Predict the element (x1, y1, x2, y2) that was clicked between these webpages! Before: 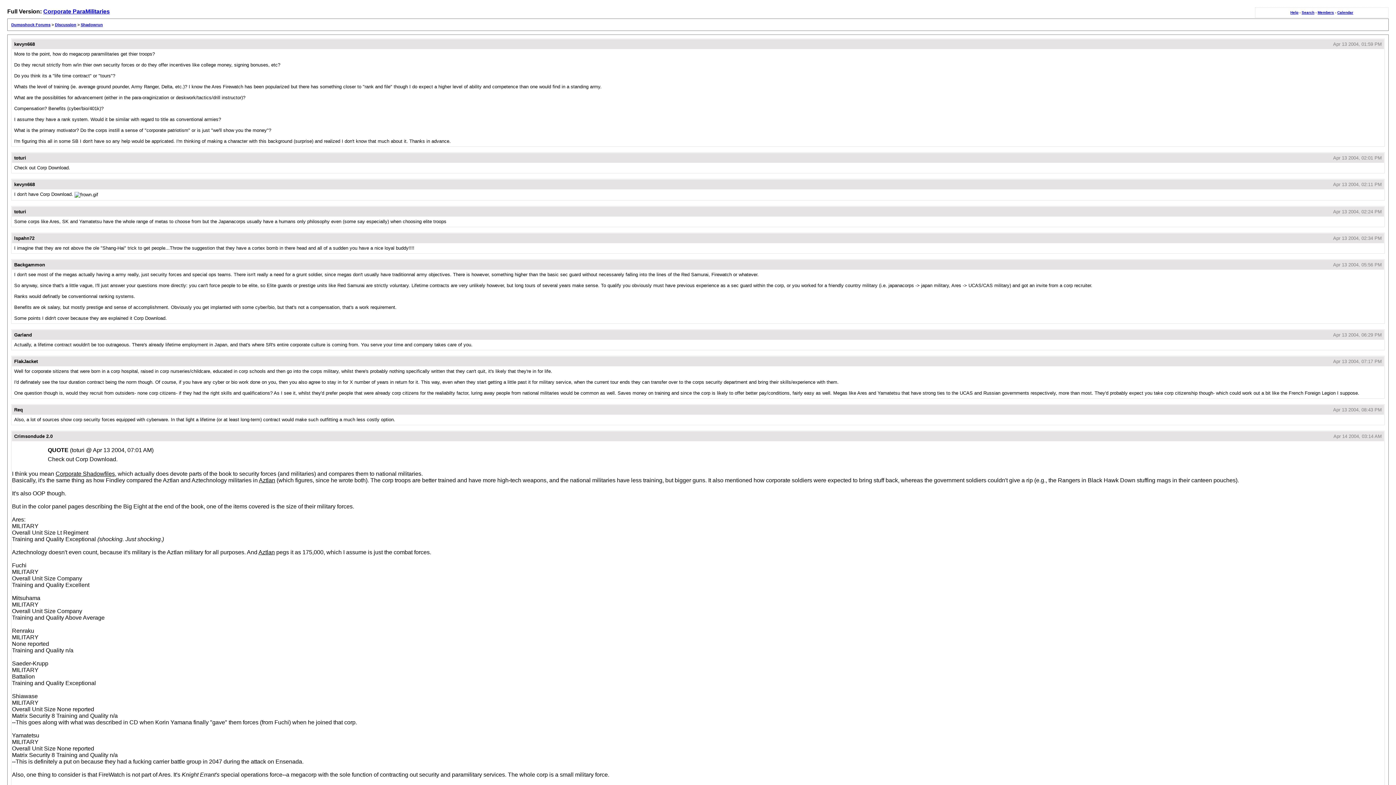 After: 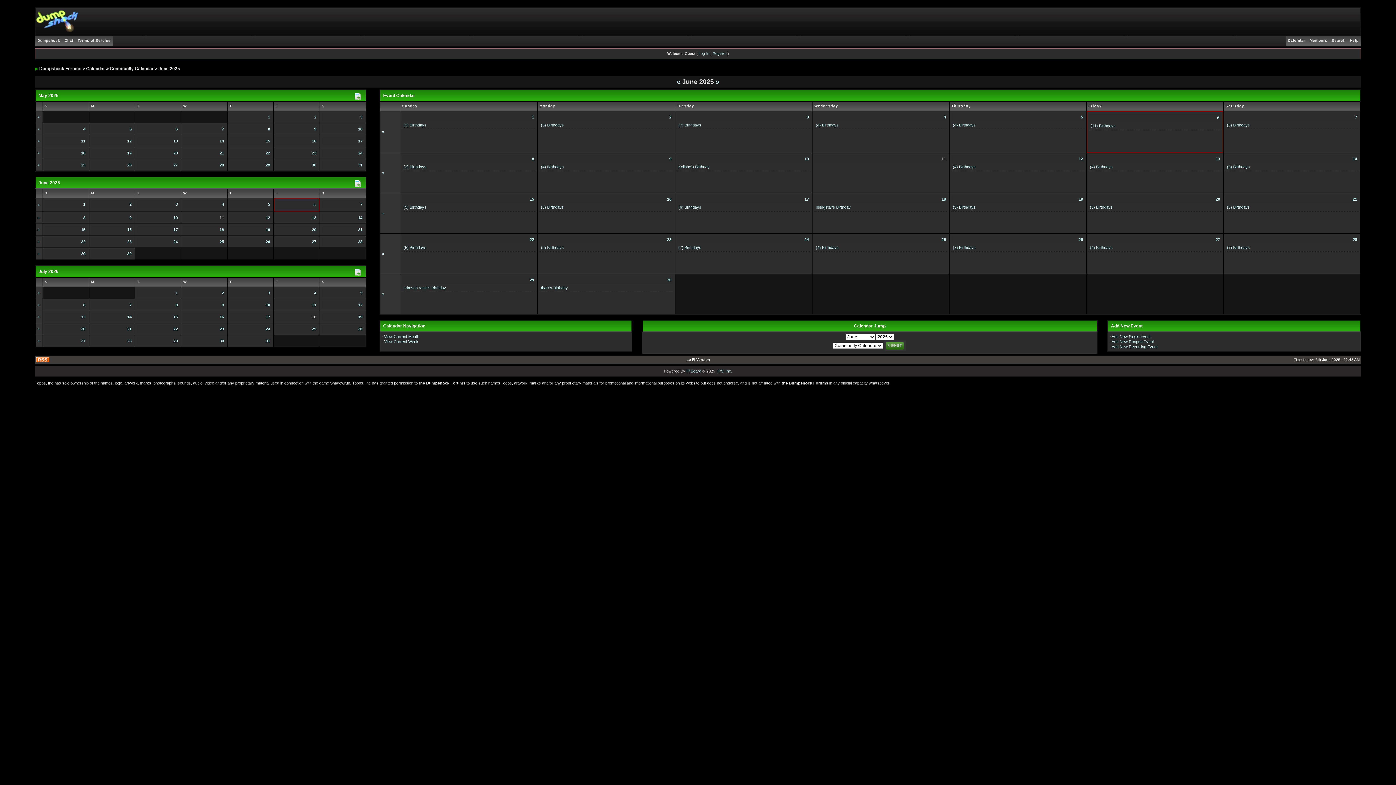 Action: label: Calendar bbox: (1337, 10, 1353, 14)